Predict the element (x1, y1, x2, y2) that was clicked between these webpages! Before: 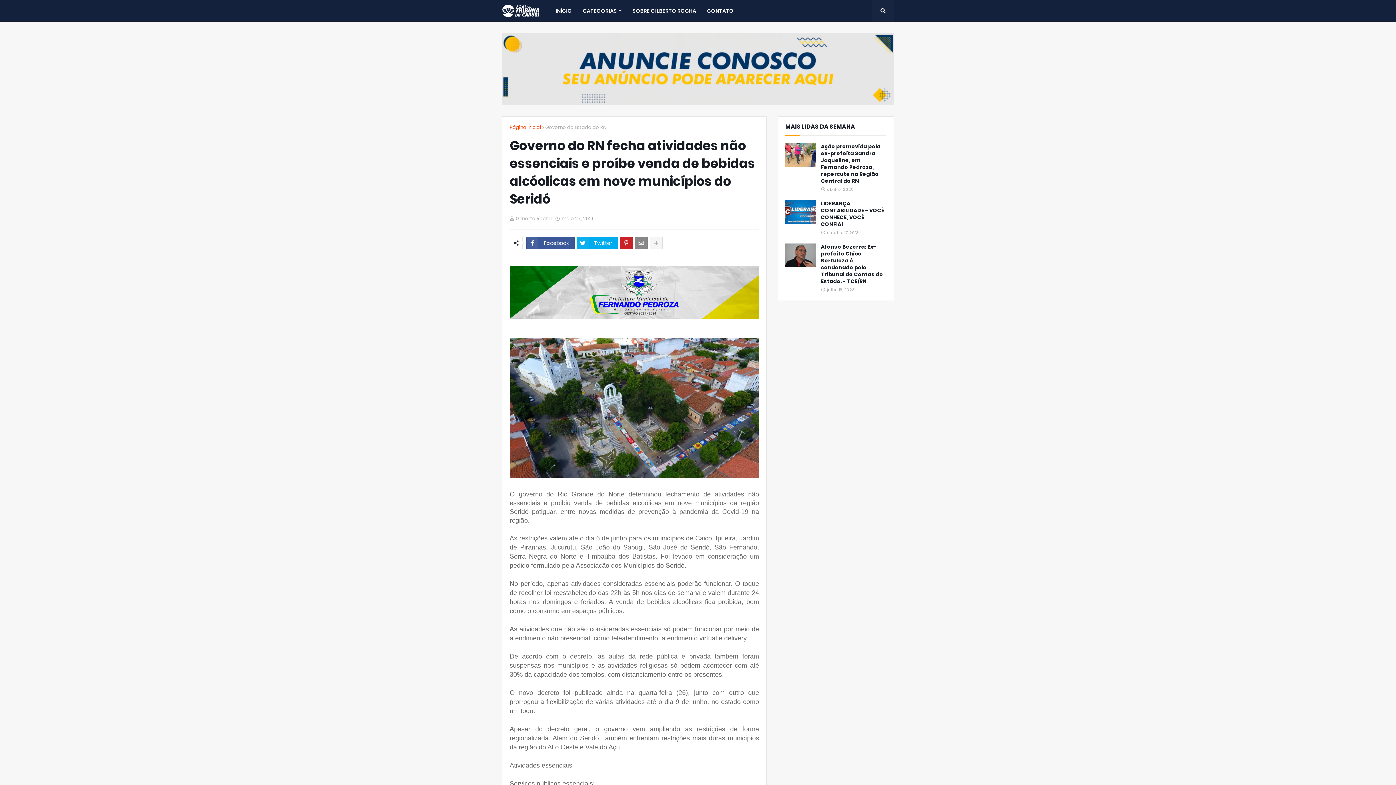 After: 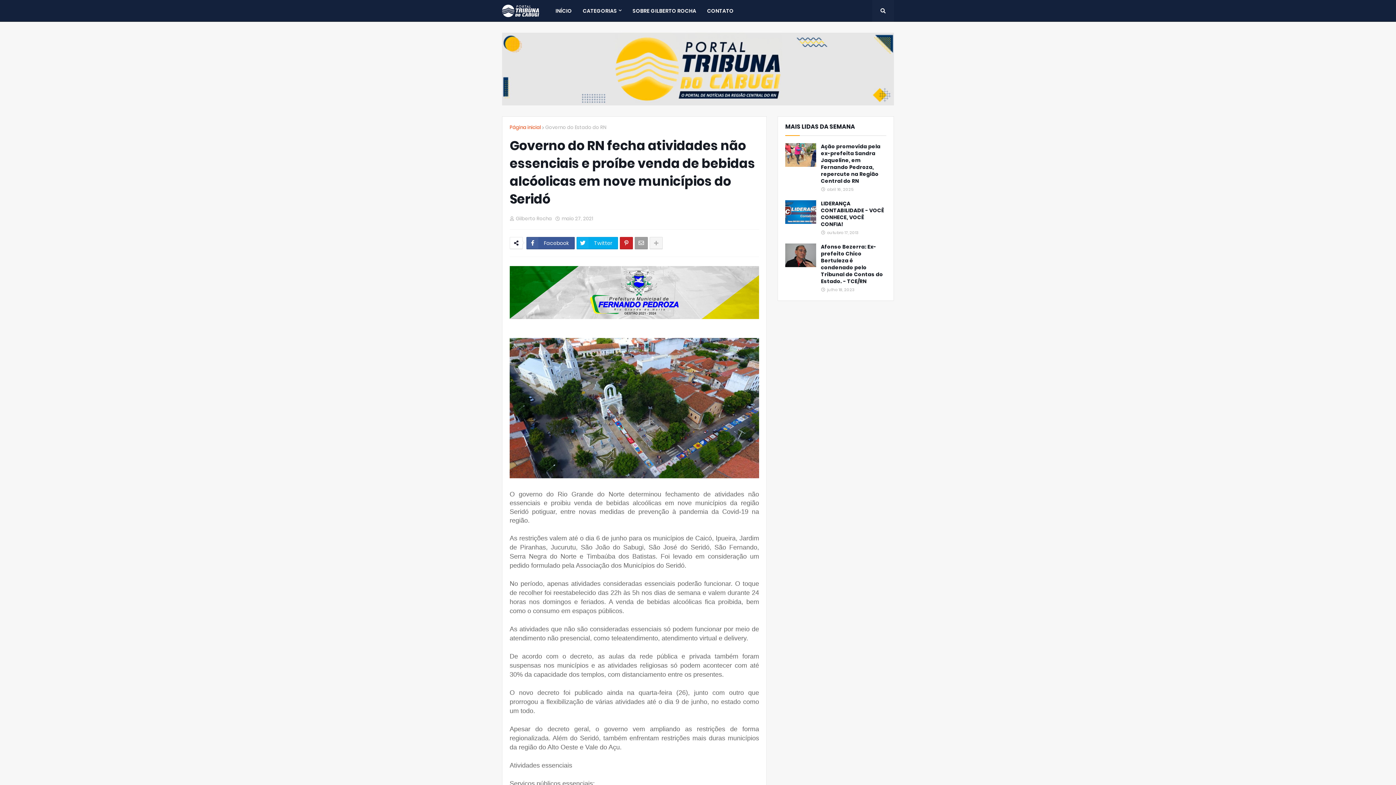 Action: bbox: (634, 237, 648, 249)